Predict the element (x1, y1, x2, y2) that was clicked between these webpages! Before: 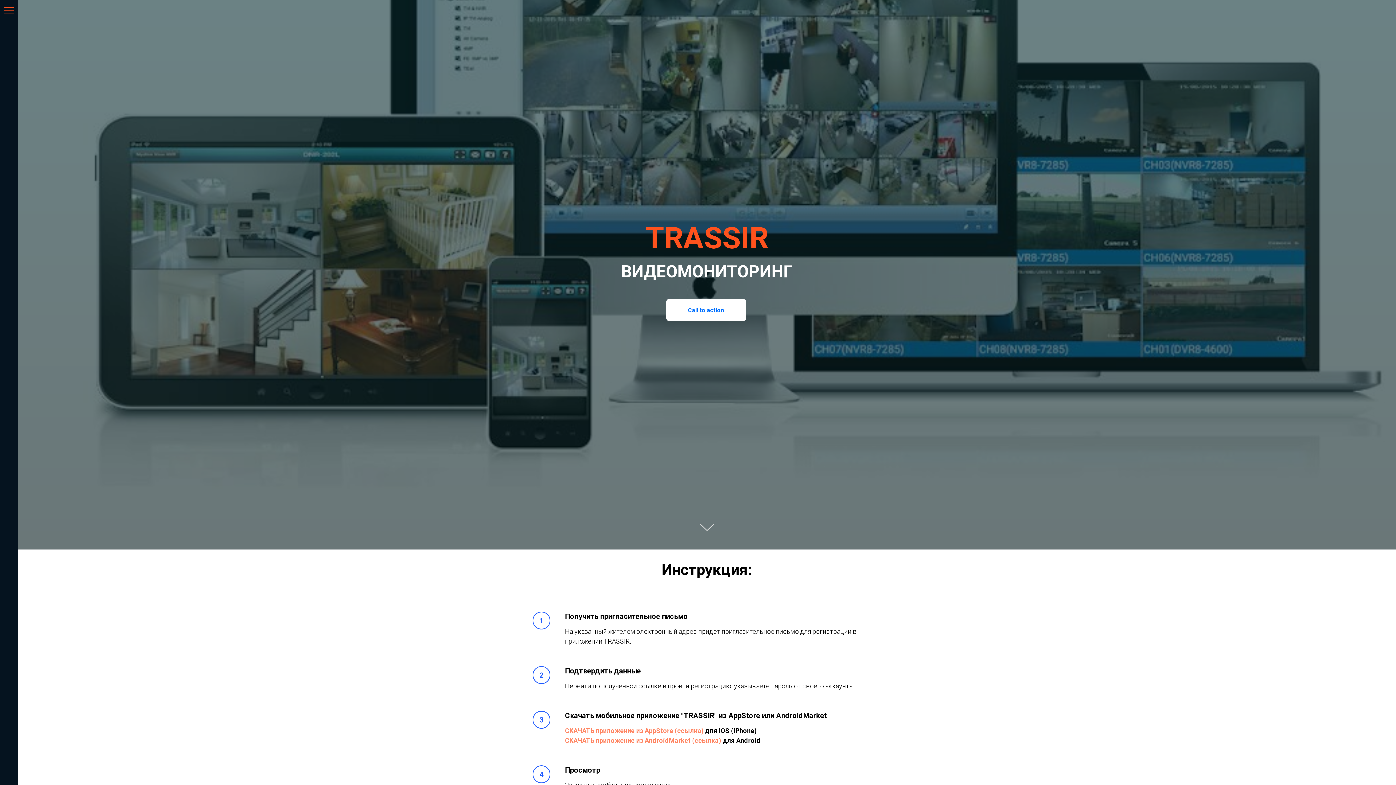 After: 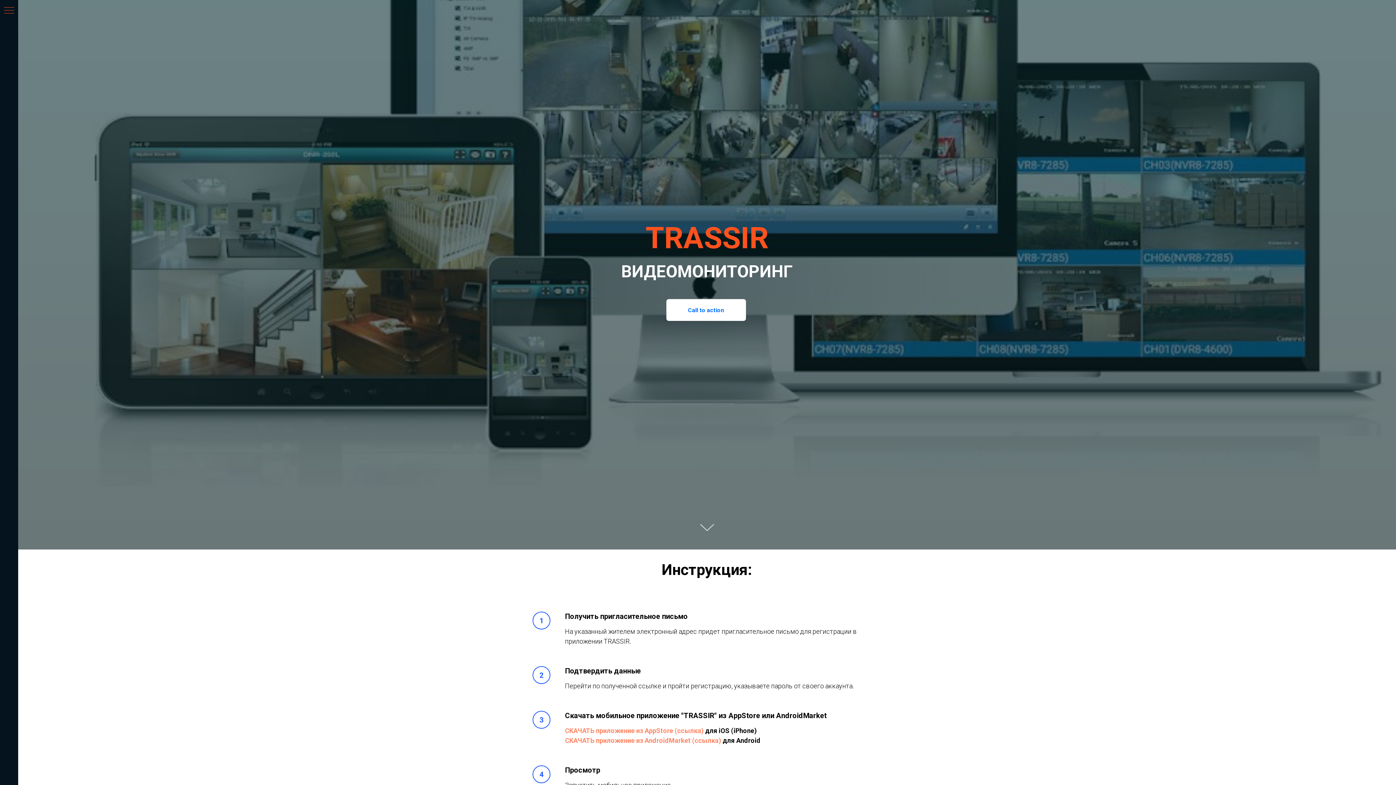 Action: bbox: (666, 299, 746, 321) label: Call to action